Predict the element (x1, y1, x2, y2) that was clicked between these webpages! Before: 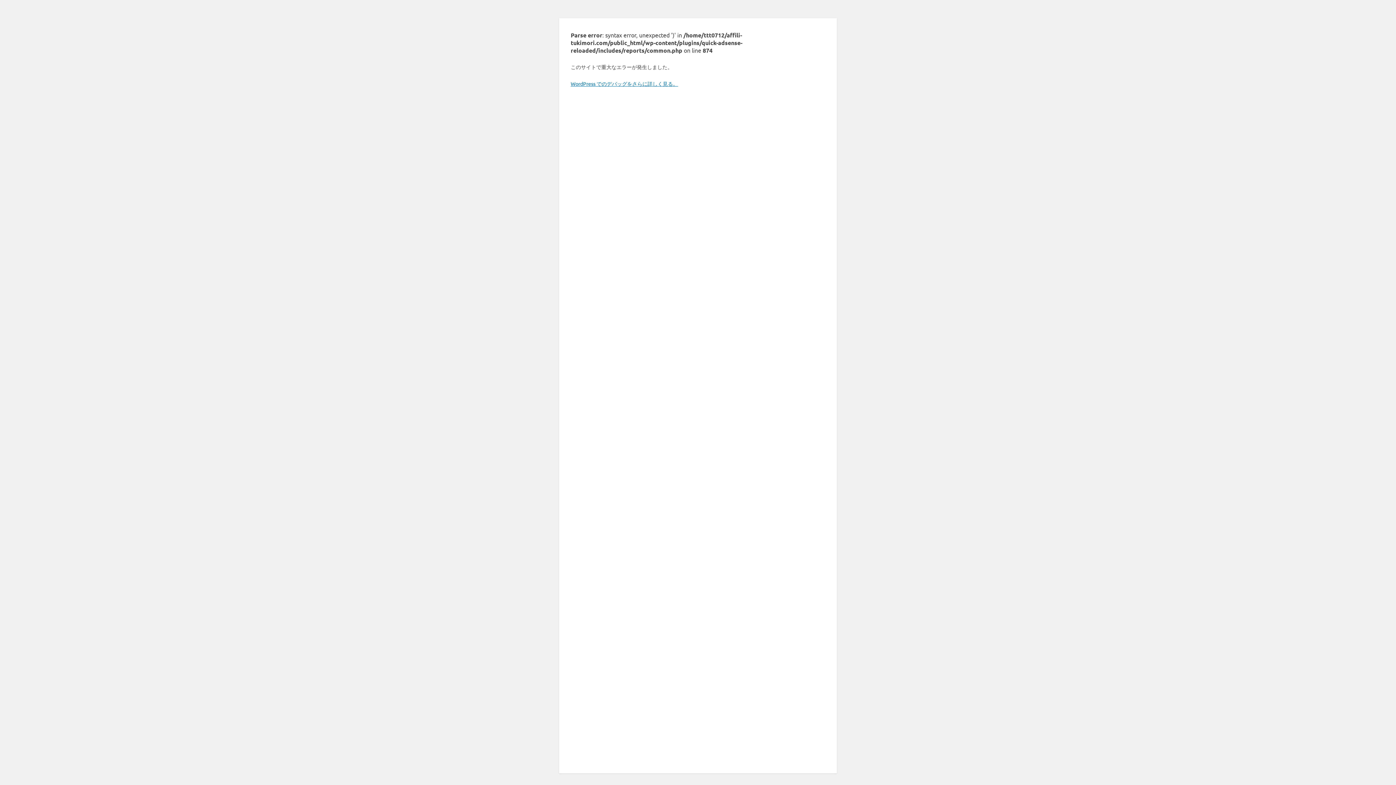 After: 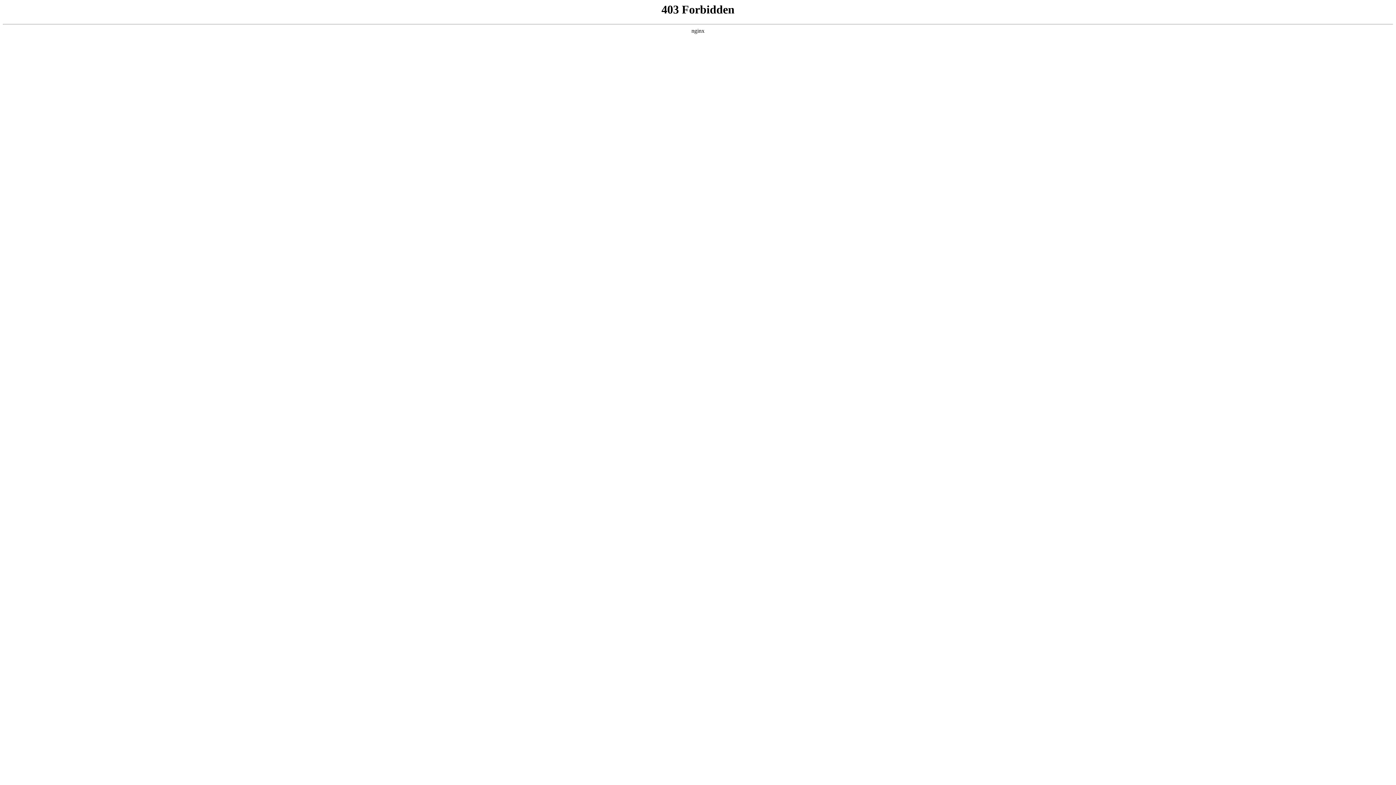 Action: bbox: (570, 80, 678, 86) label: WordPress でのデバッグをさらに詳しく見る。